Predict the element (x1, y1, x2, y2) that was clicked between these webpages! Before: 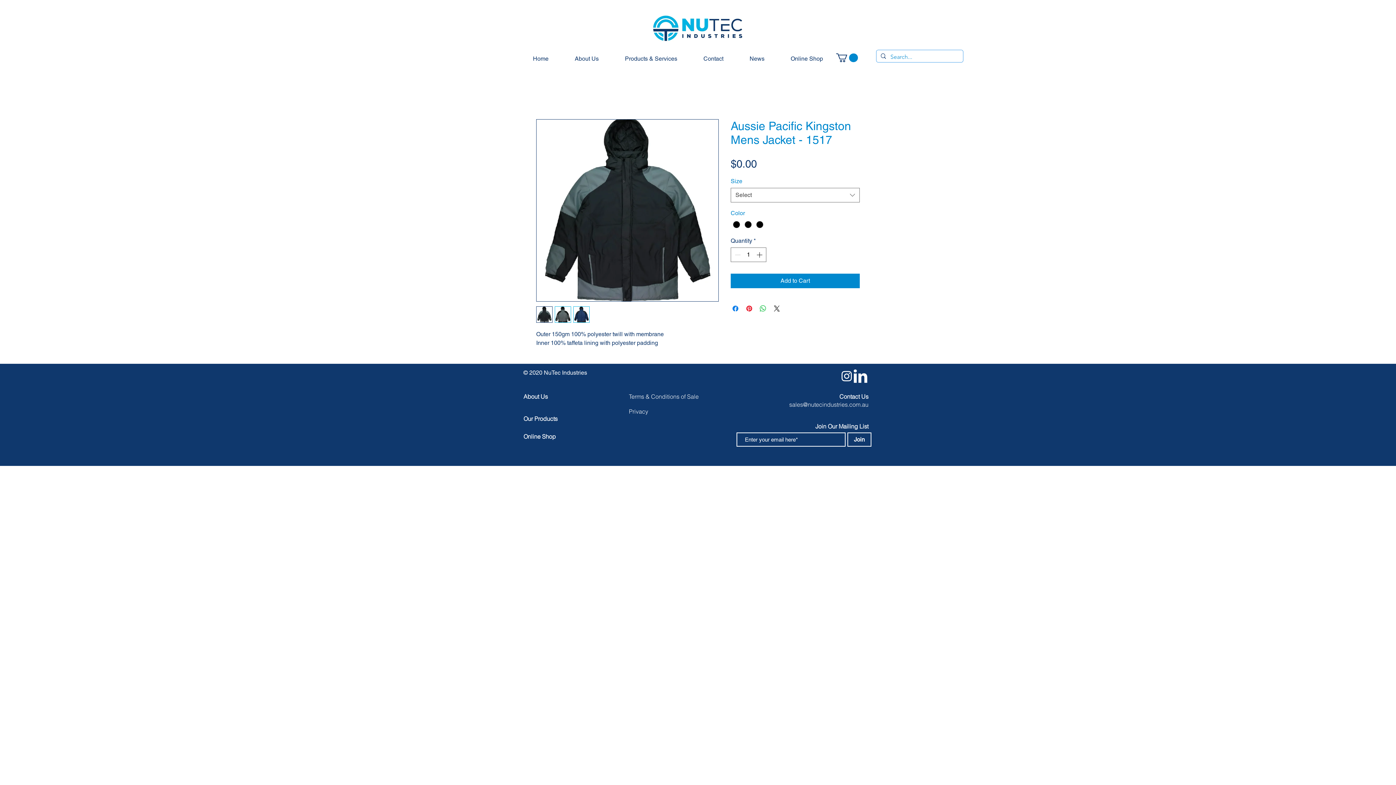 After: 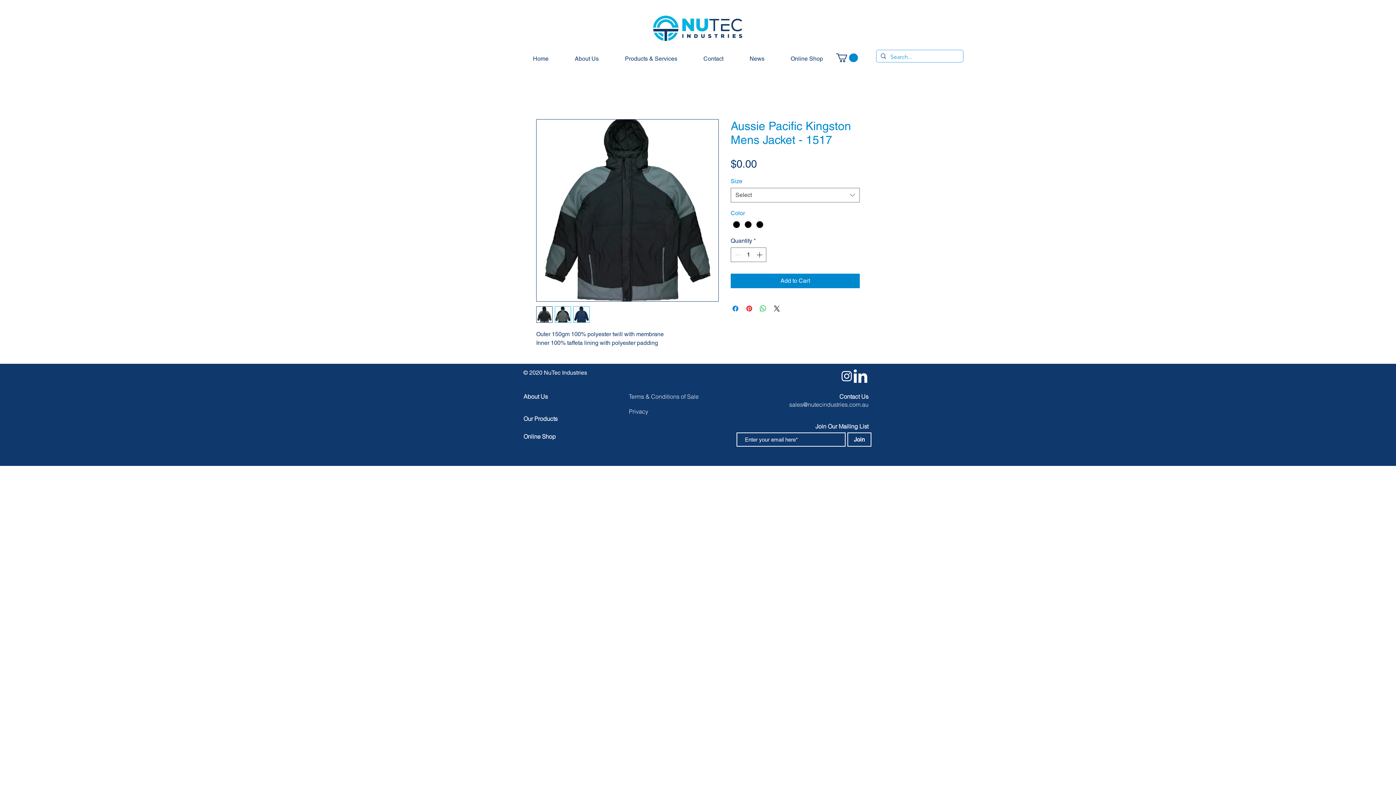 Action: bbox: (789, 402, 868, 408) label: sales@nutecindustries.com.au